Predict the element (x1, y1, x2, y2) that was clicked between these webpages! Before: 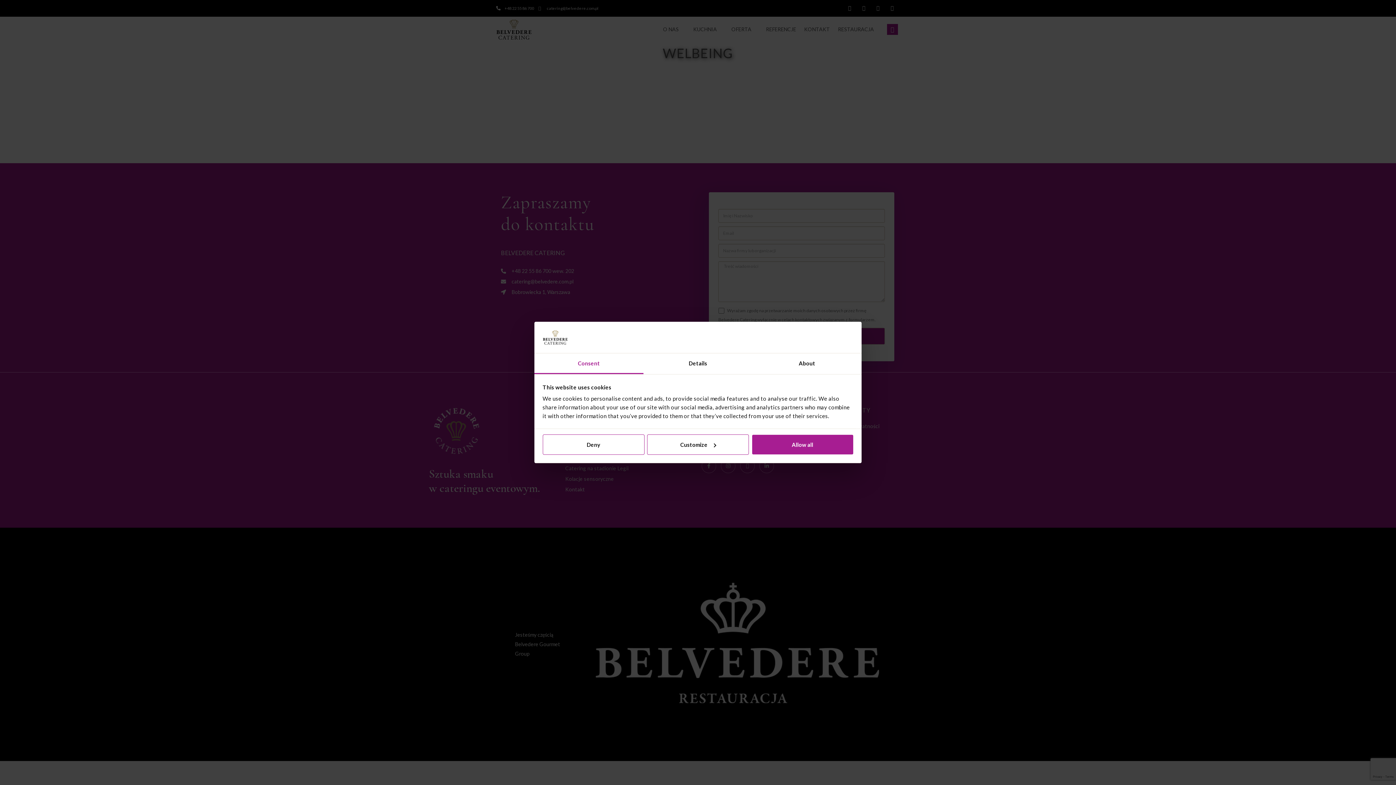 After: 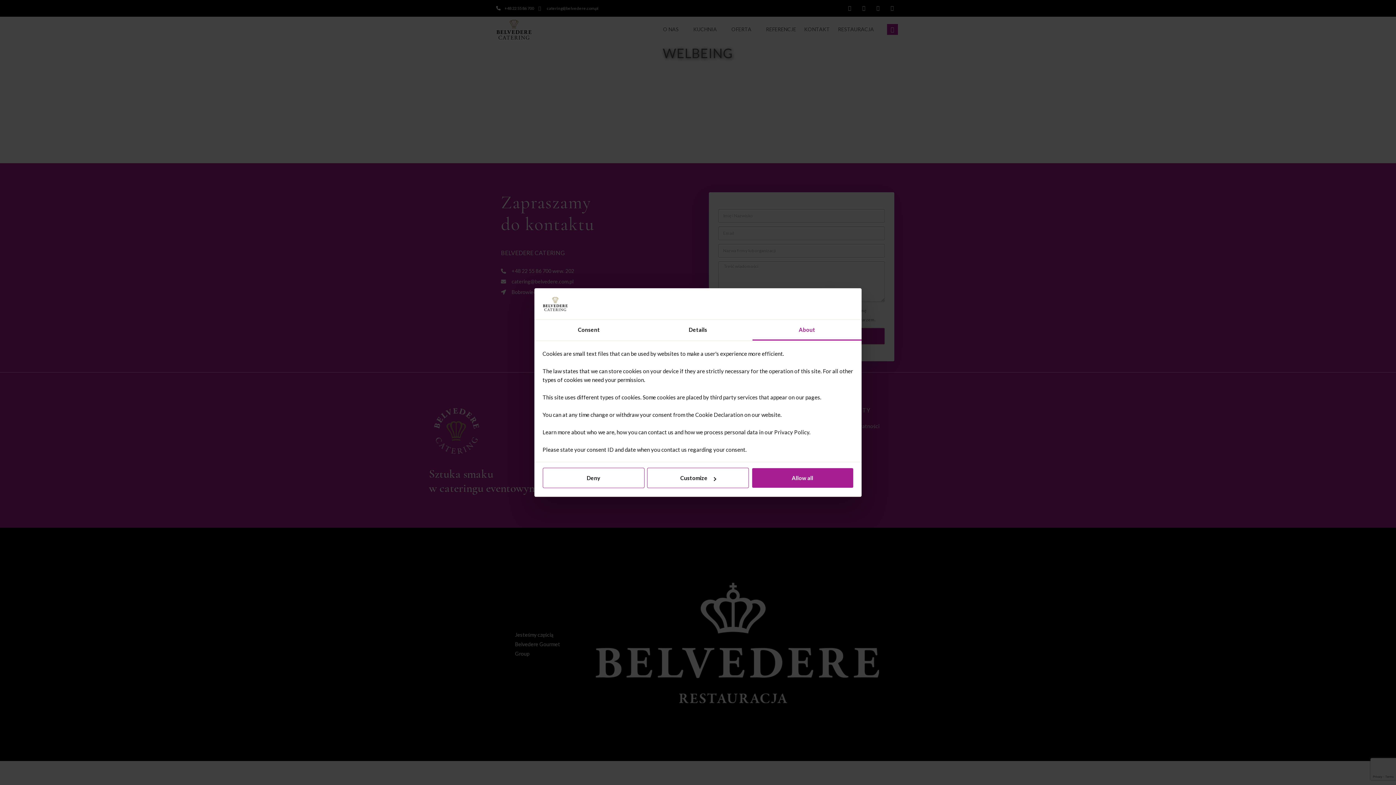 Action: label: About bbox: (752, 353, 861, 374)